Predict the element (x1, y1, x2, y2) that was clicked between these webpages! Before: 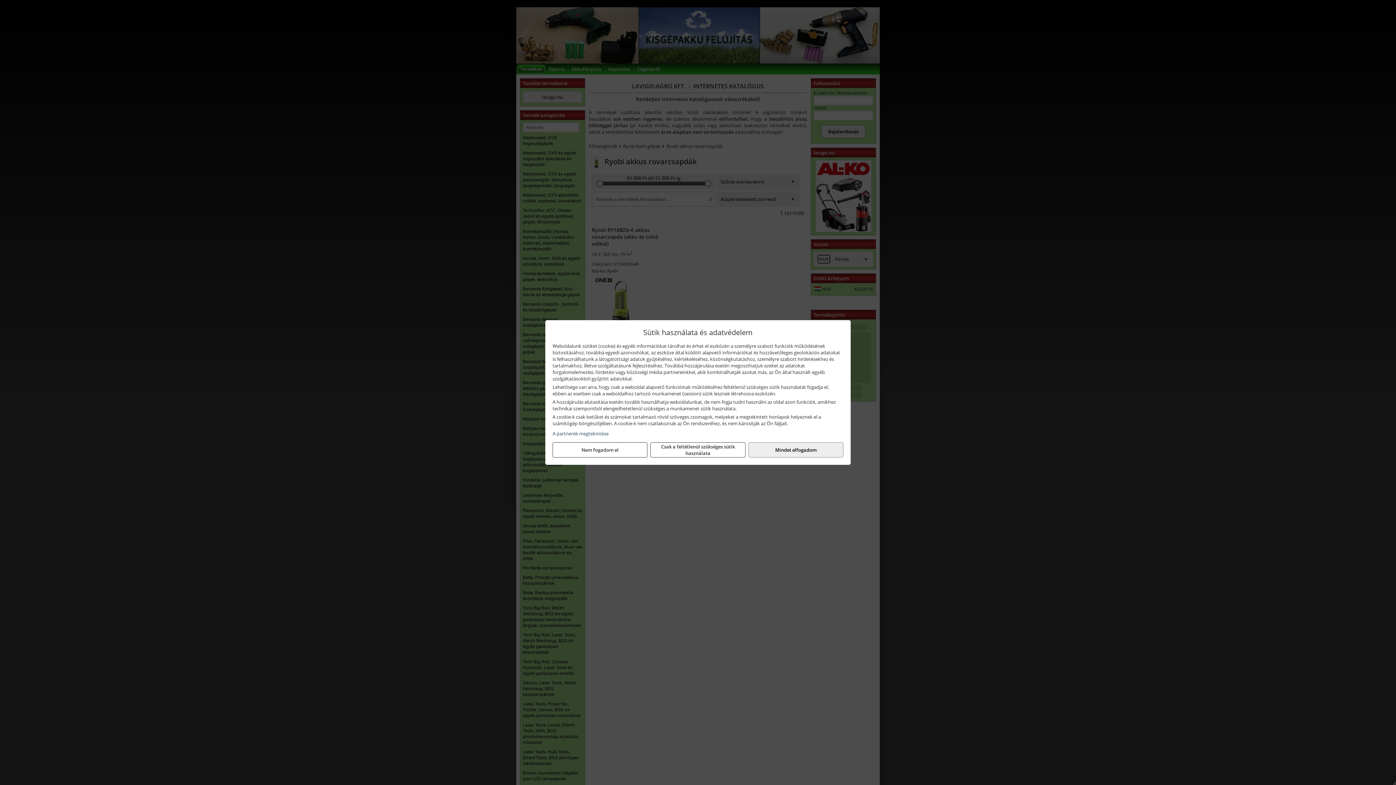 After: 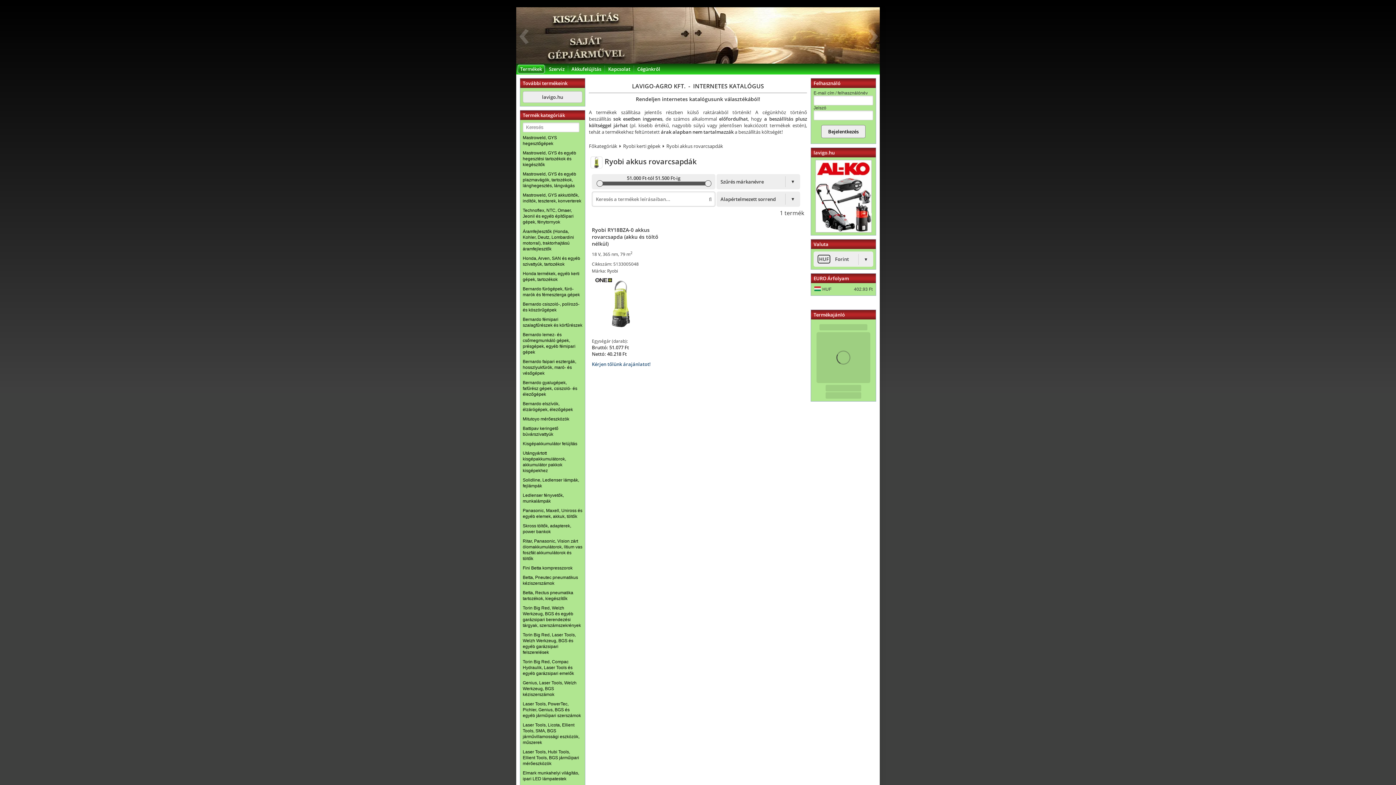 Action: label: Nem fogadom el bbox: (552, 442, 647, 457)